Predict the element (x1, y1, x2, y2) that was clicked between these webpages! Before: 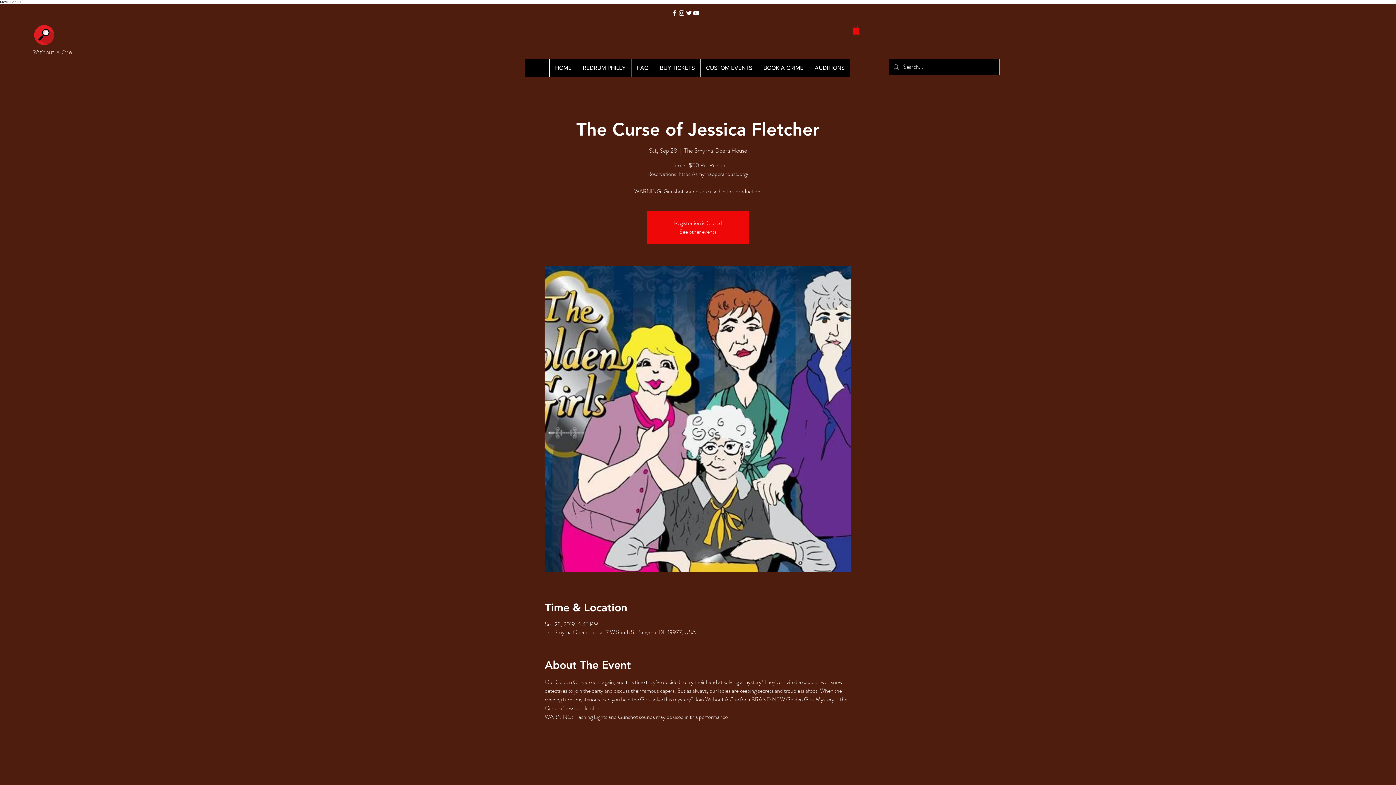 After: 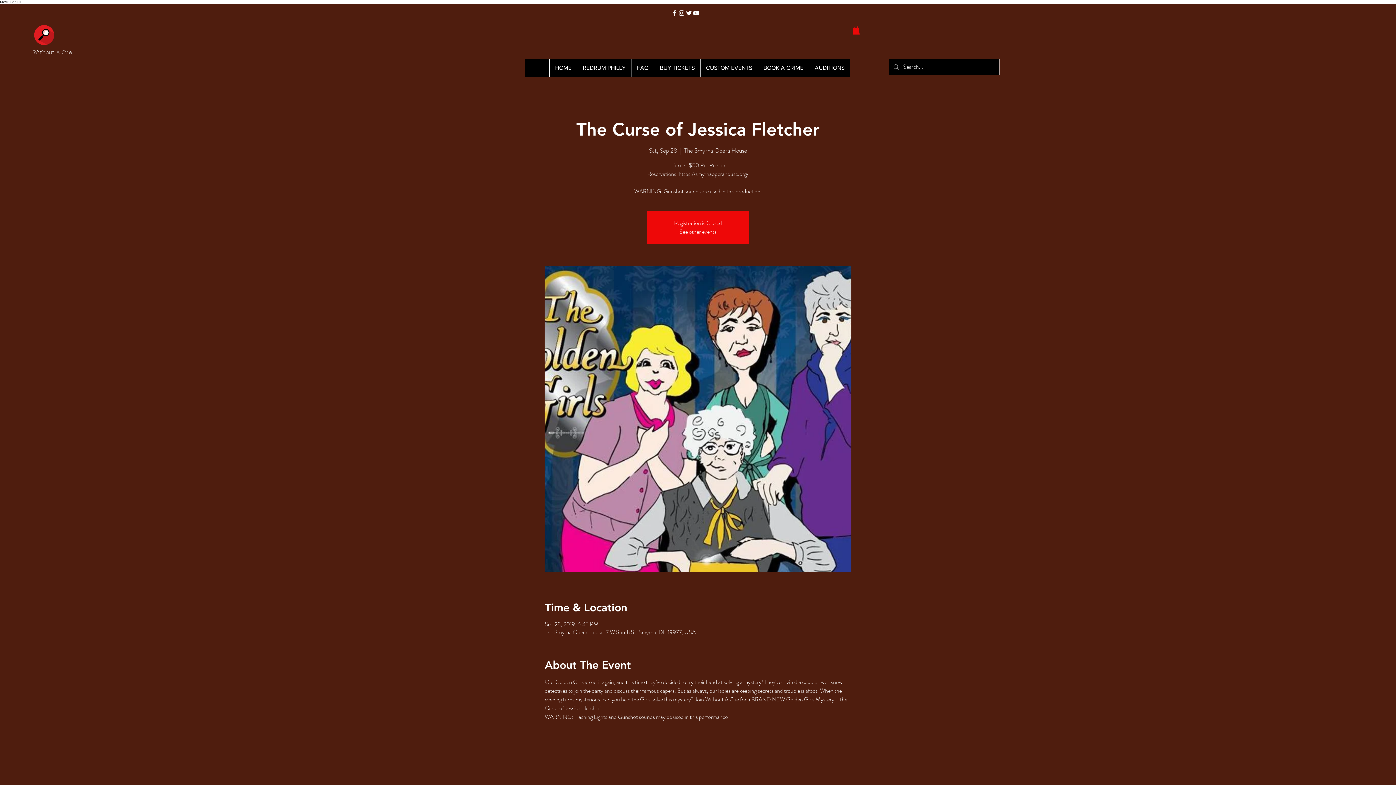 Action: label: White YouTube Icon bbox: (692, 9, 700, 16)